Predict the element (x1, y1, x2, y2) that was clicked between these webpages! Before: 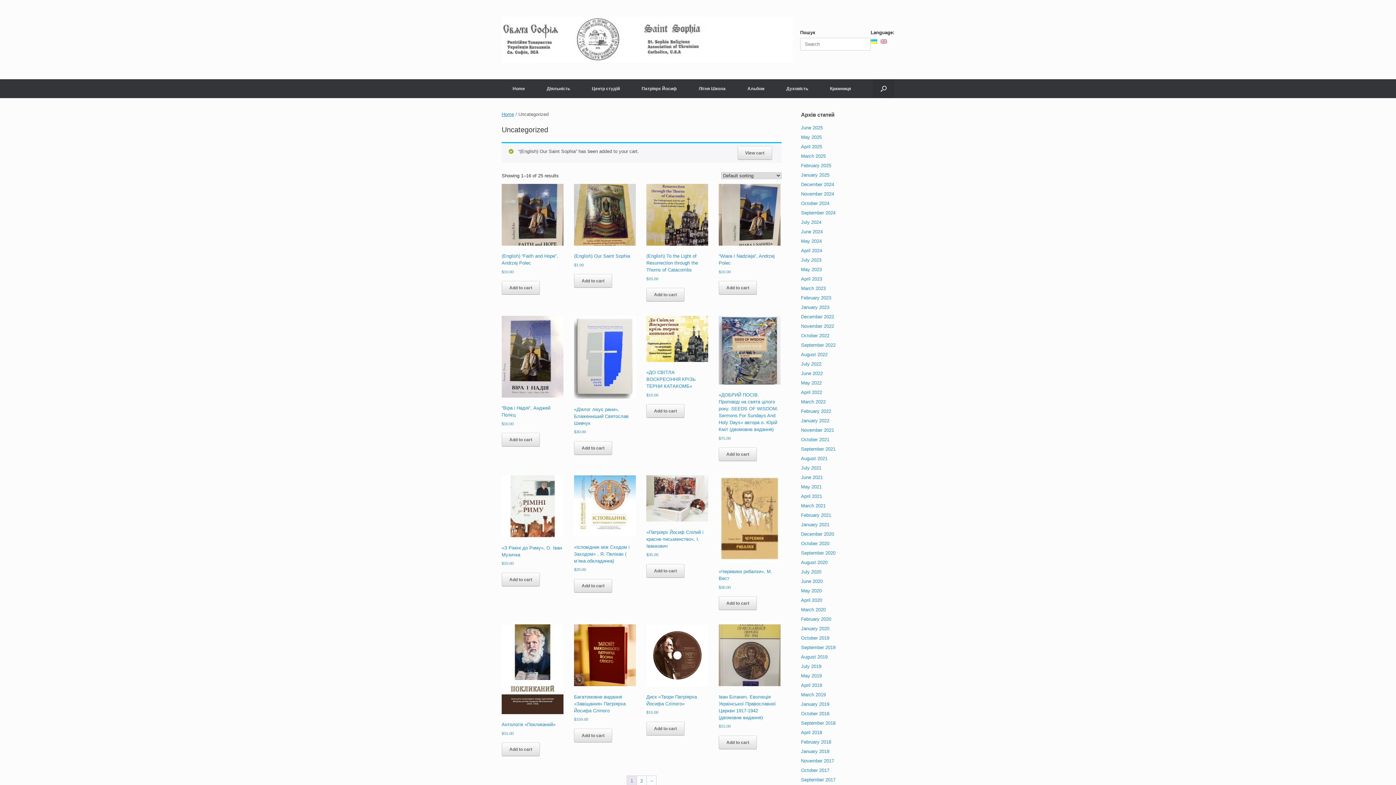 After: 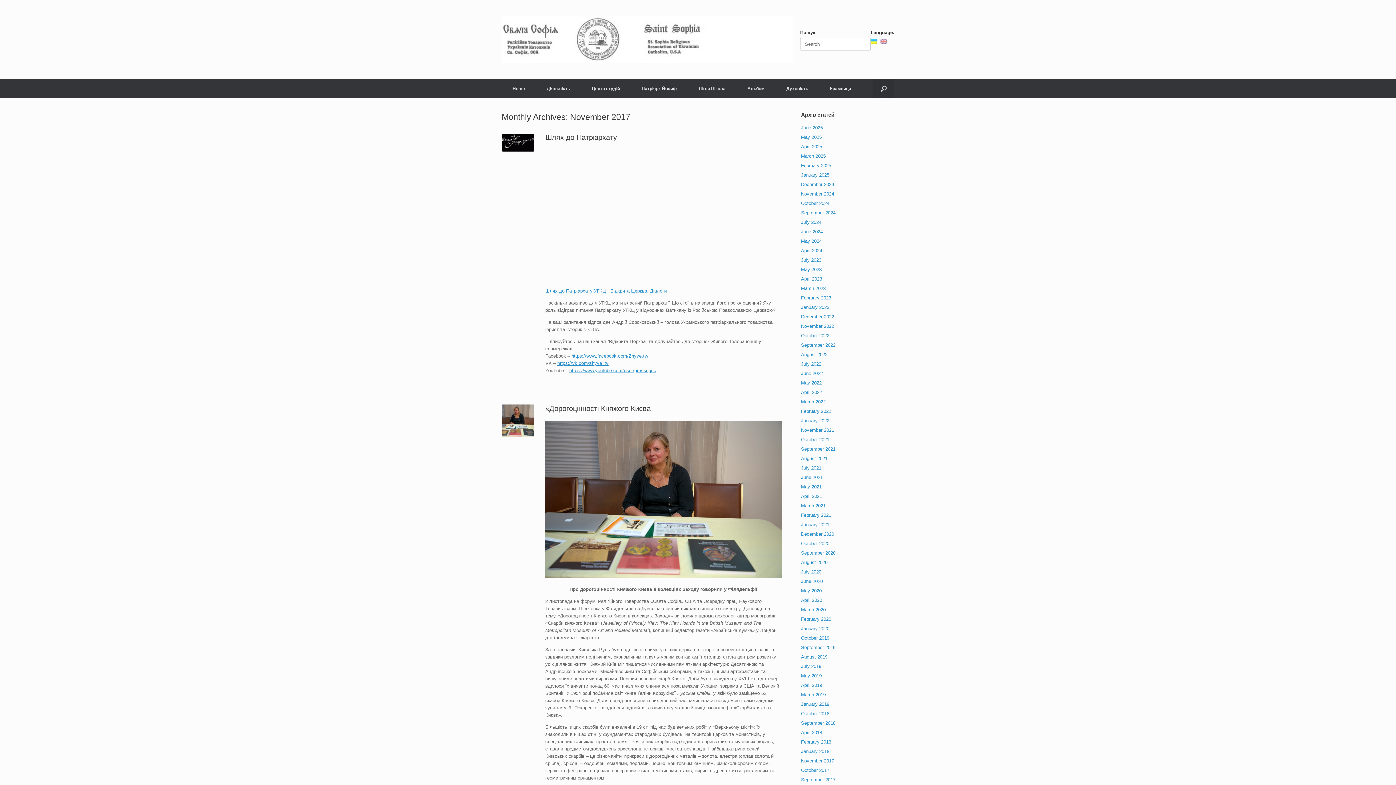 Action: label: November 2017 bbox: (801, 758, 834, 764)